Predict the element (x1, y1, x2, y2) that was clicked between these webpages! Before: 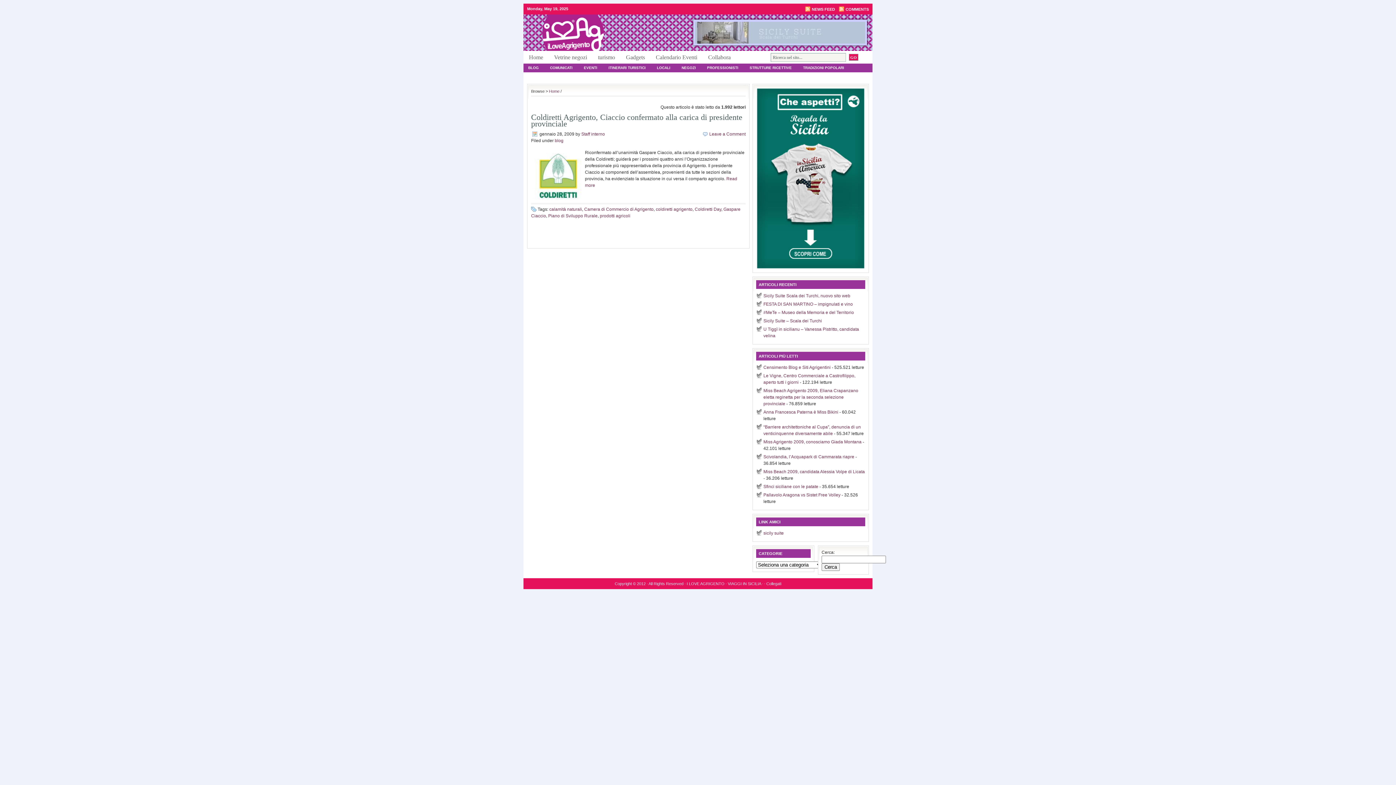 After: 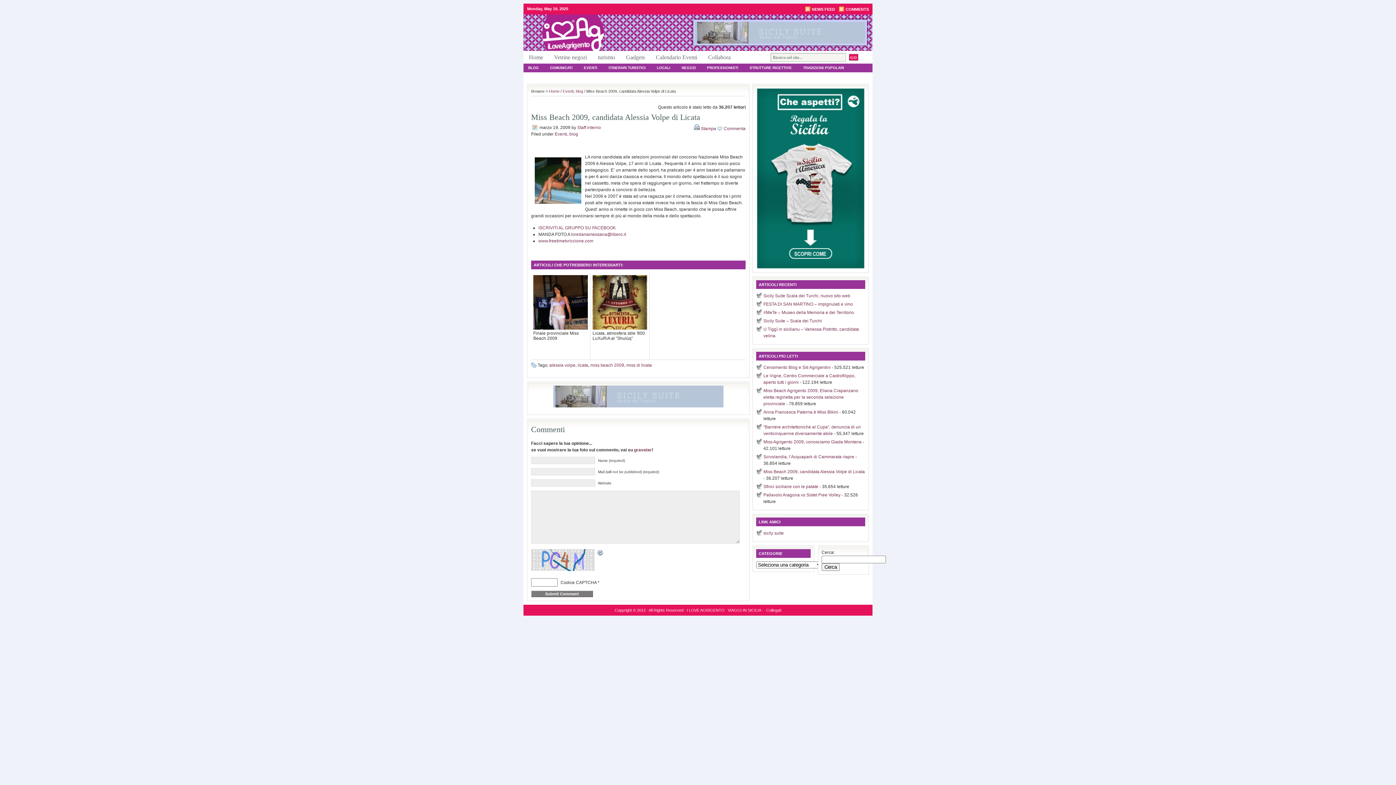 Action: label: Miss Beach 2009, candidata Alessia Volpe di Licata bbox: (763, 469, 865, 474)